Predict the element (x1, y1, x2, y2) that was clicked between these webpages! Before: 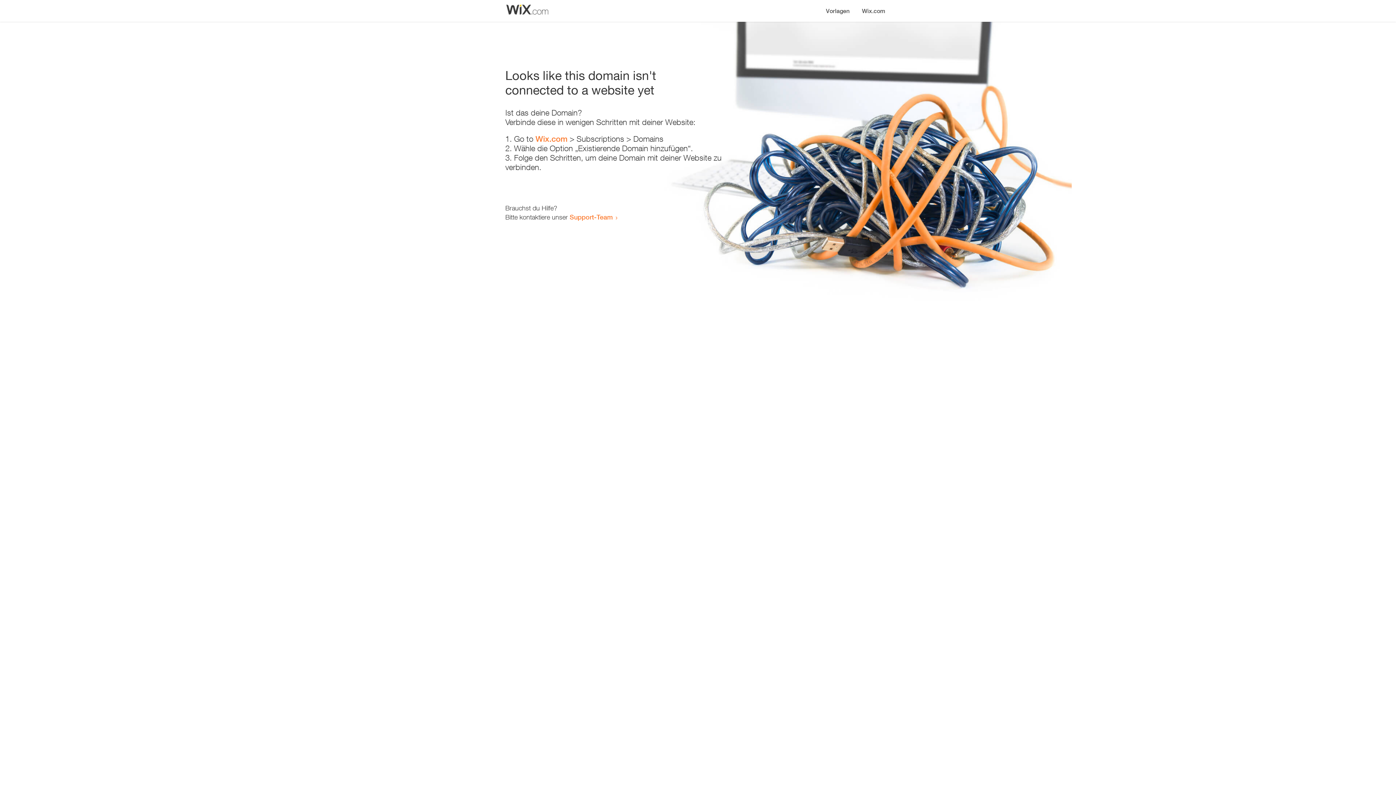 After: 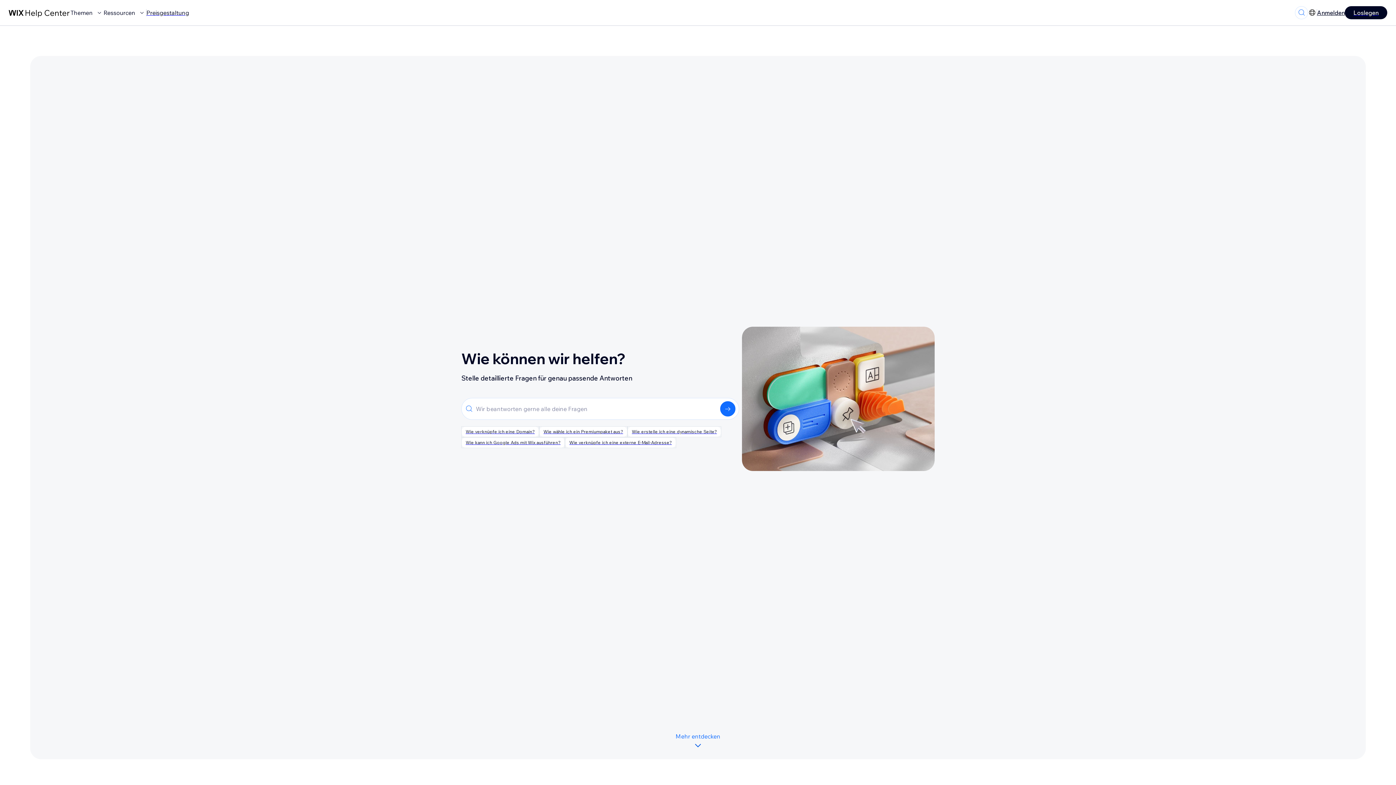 Action: bbox: (569, 213, 613, 221) label: Support-Team